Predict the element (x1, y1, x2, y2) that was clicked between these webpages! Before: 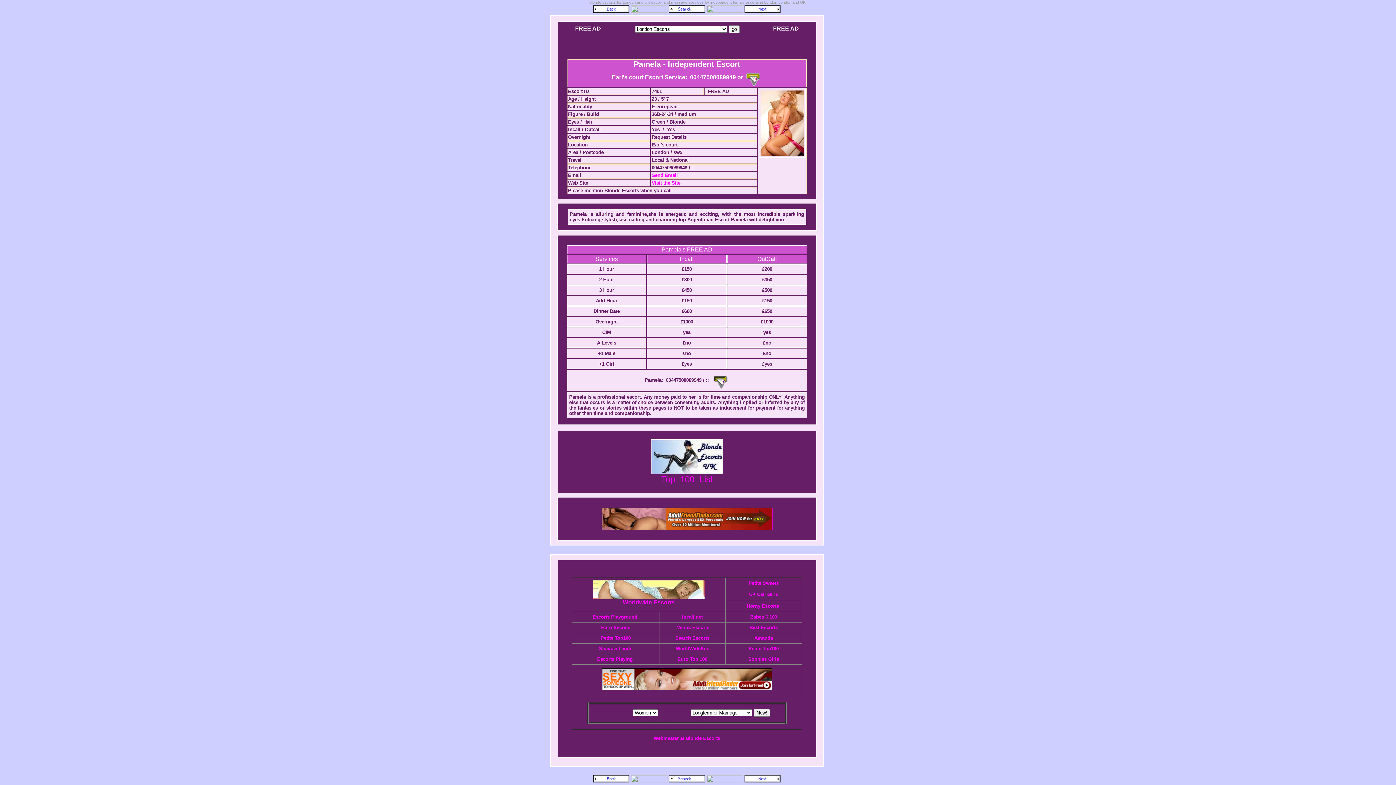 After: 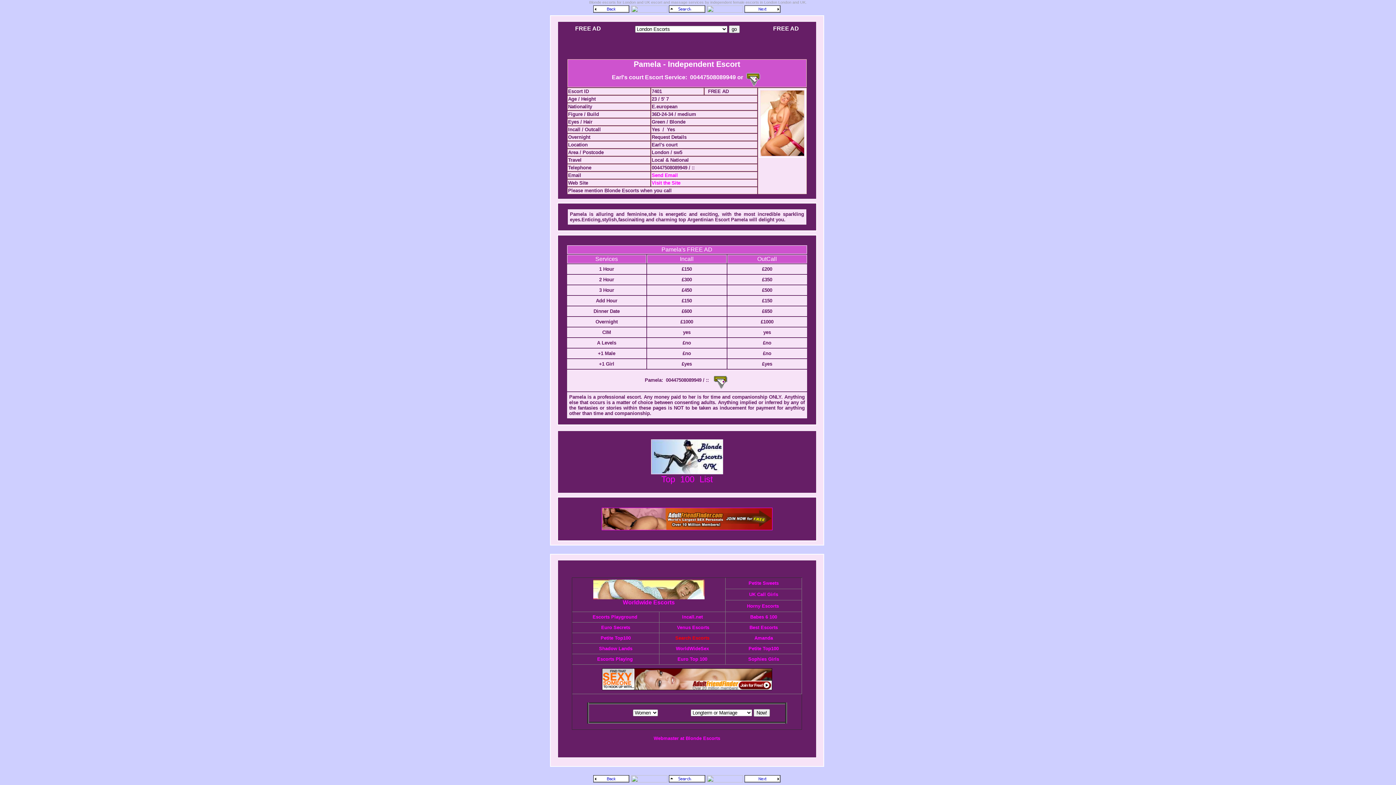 Action: label: Search Escorts bbox: (675, 635, 709, 641)